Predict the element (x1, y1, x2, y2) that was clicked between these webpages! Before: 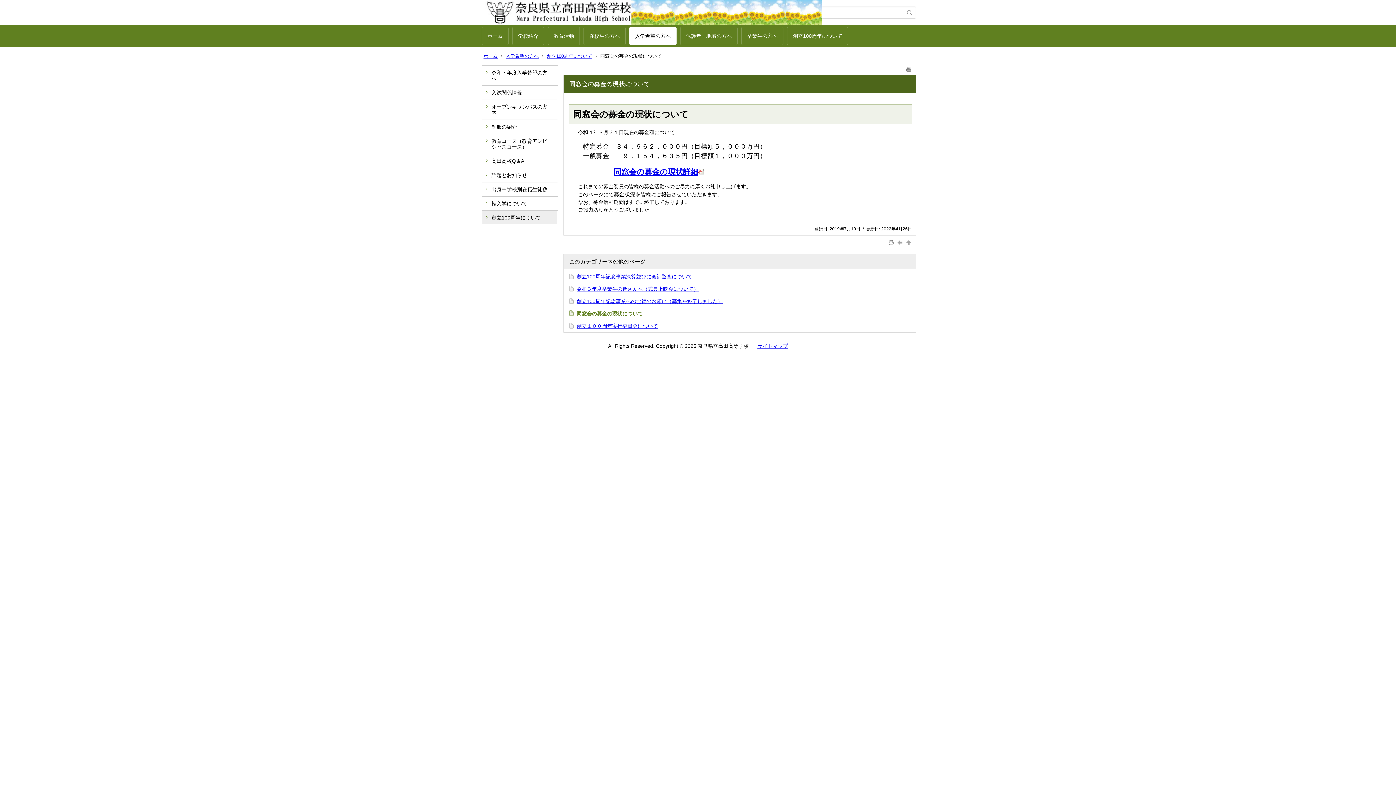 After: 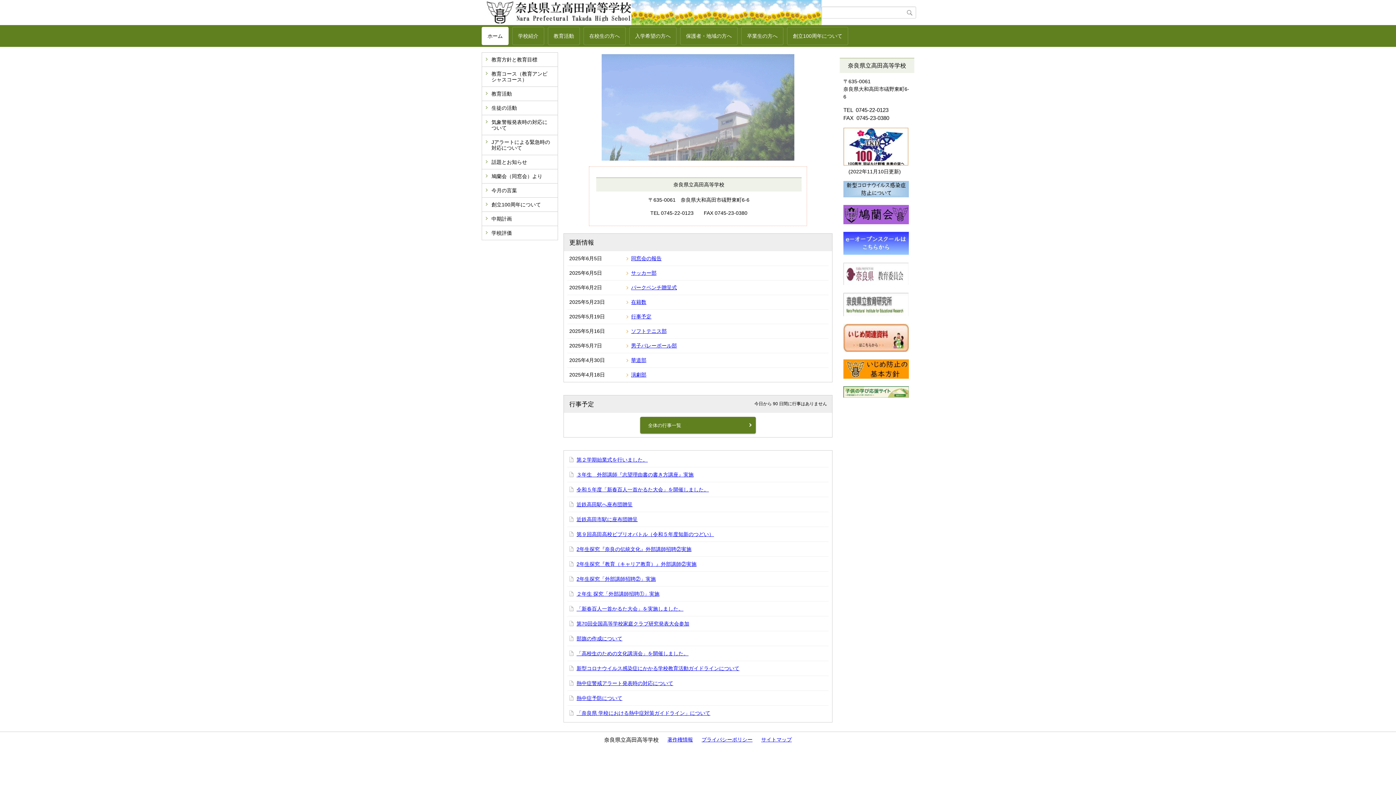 Action: bbox: (481, 0, 821, 25)